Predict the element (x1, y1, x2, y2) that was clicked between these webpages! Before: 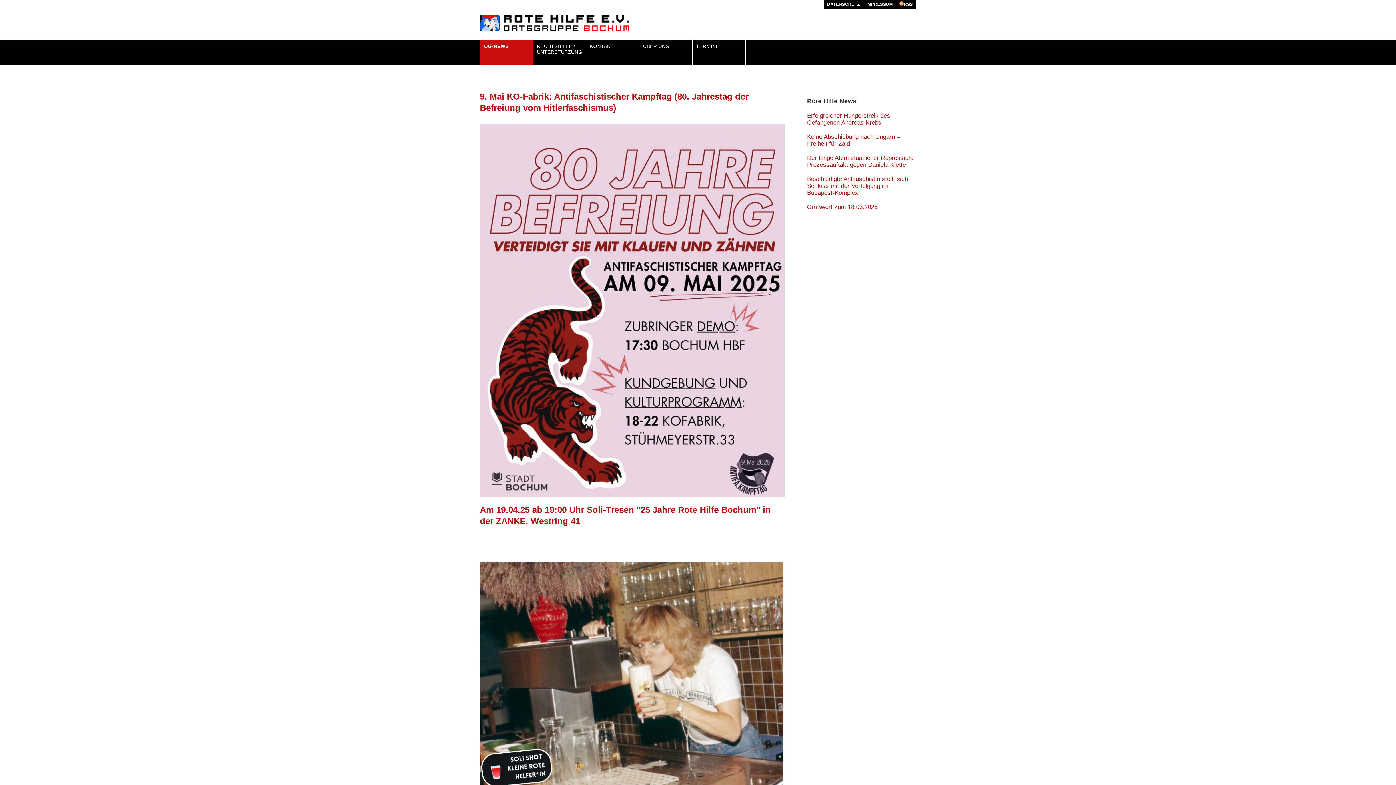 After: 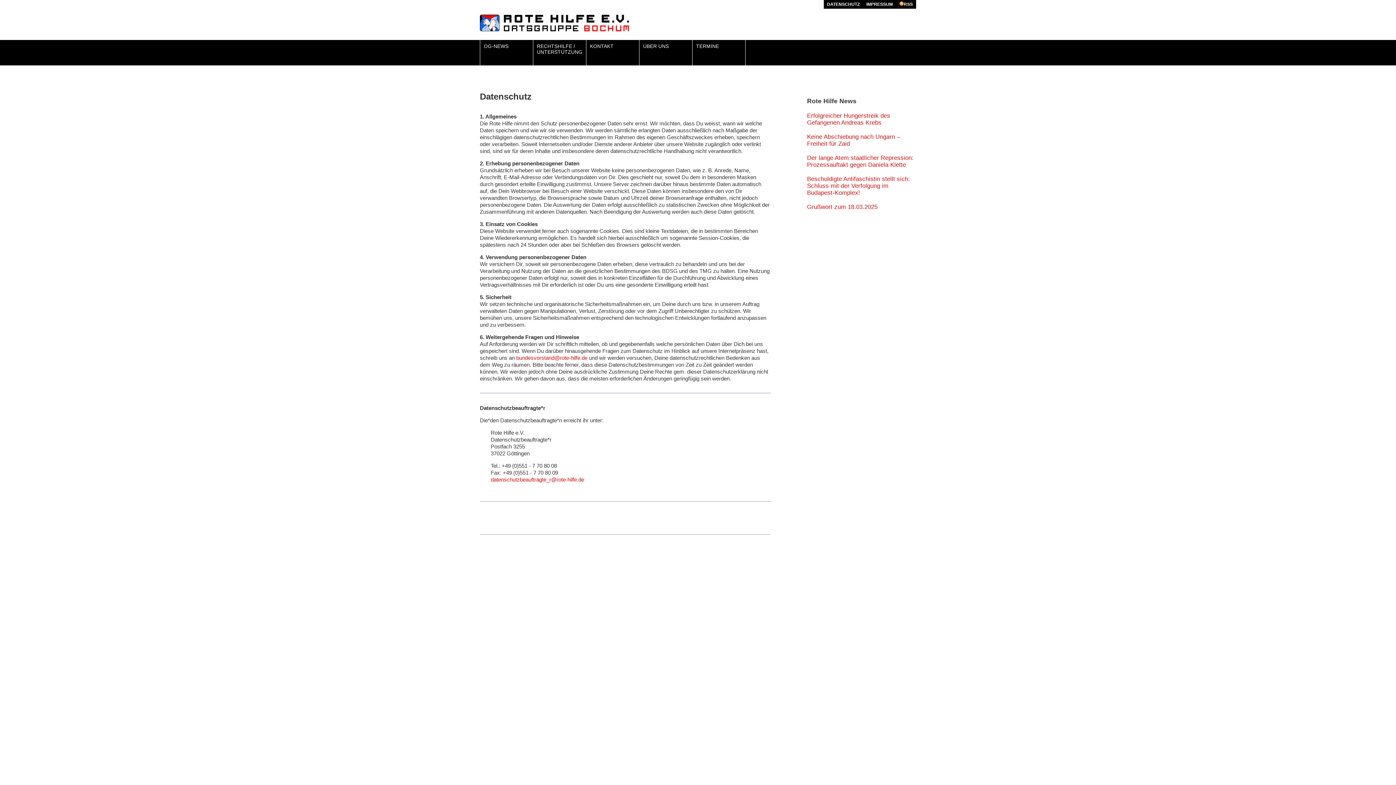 Action: bbox: (825, 1, 861, 7) label: DATENSCHUTZ